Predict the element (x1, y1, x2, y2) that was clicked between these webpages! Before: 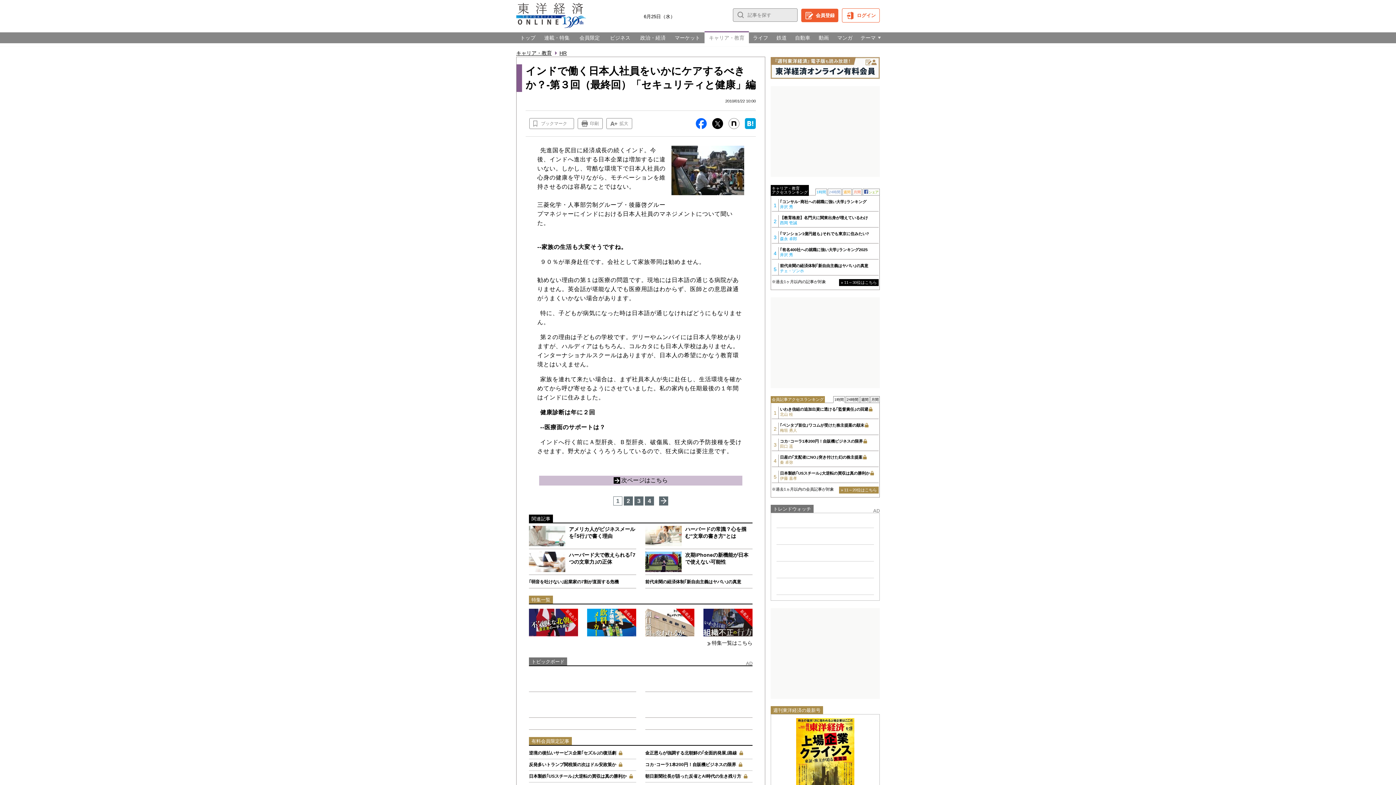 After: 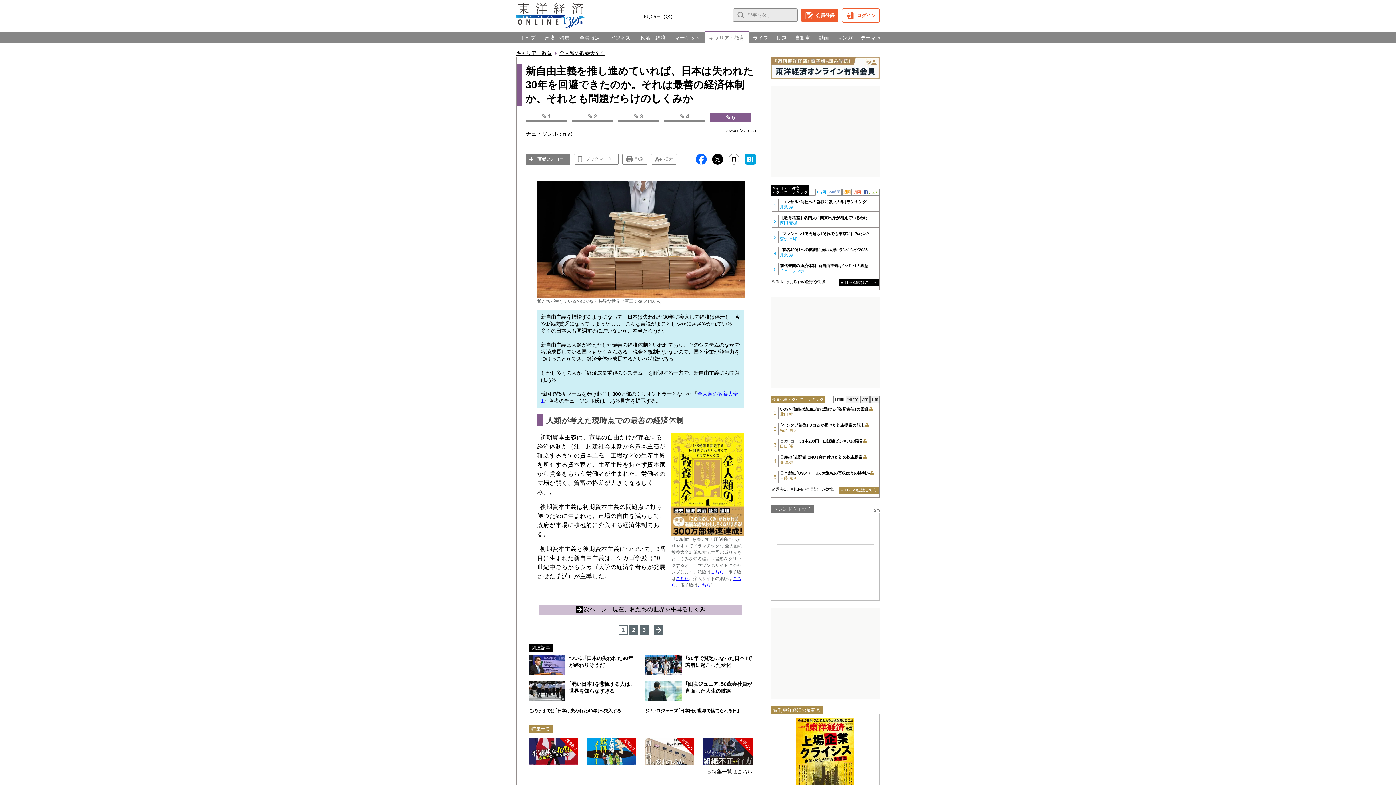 Action: label: 前代未聞の経済体制｢新自由主義はヤバい｣の真意
チェ・ソンホ bbox: (780, 263, 878, 273)